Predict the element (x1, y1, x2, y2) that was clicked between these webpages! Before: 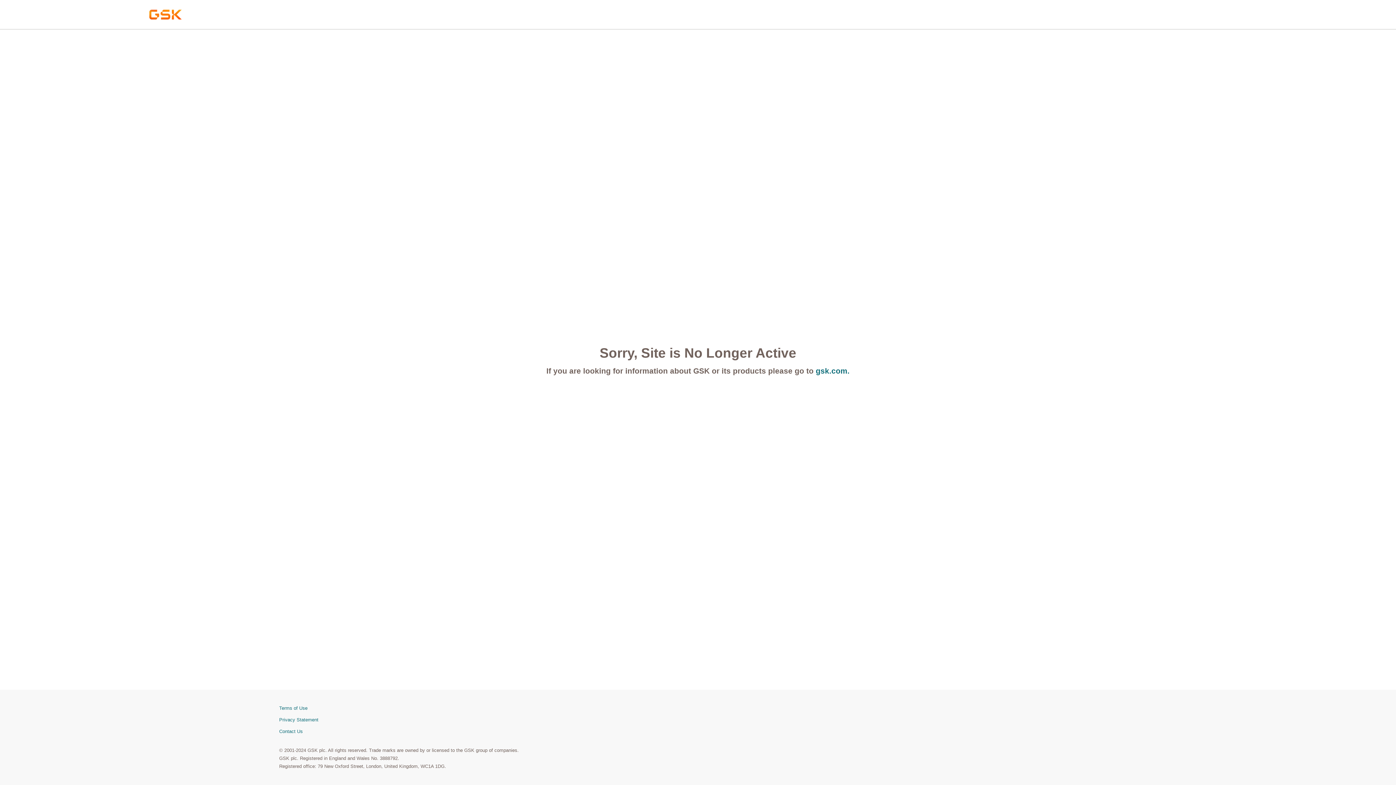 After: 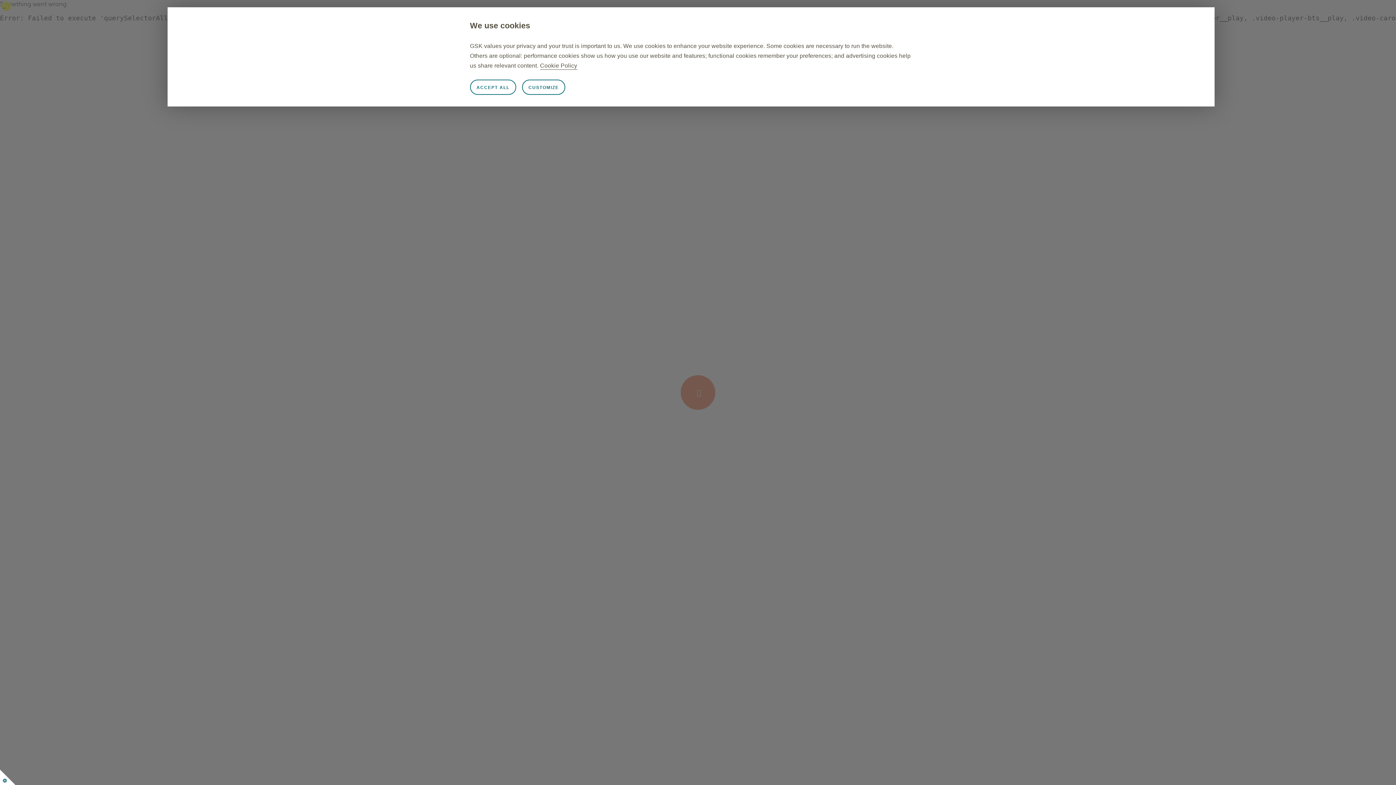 Action: bbox: (139, 18, 191, 24)